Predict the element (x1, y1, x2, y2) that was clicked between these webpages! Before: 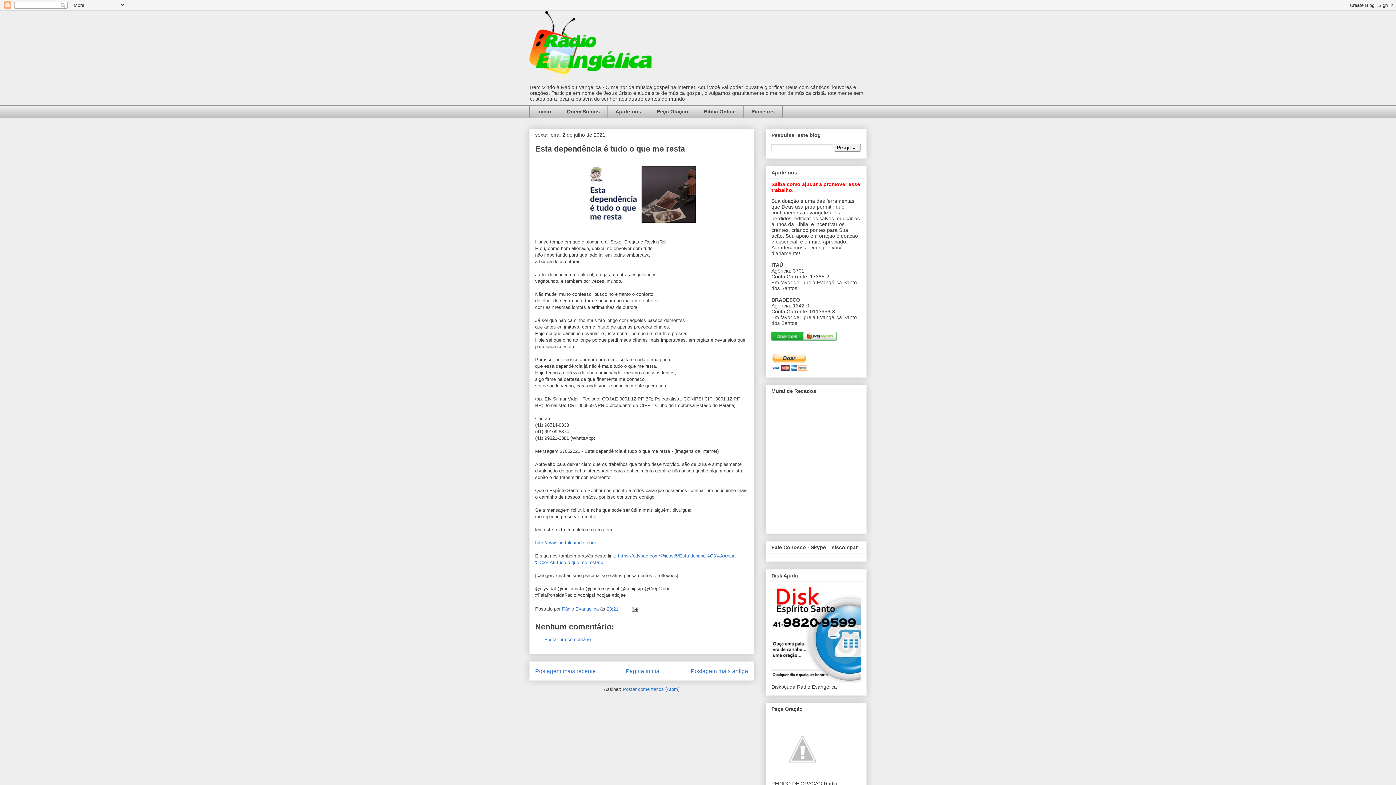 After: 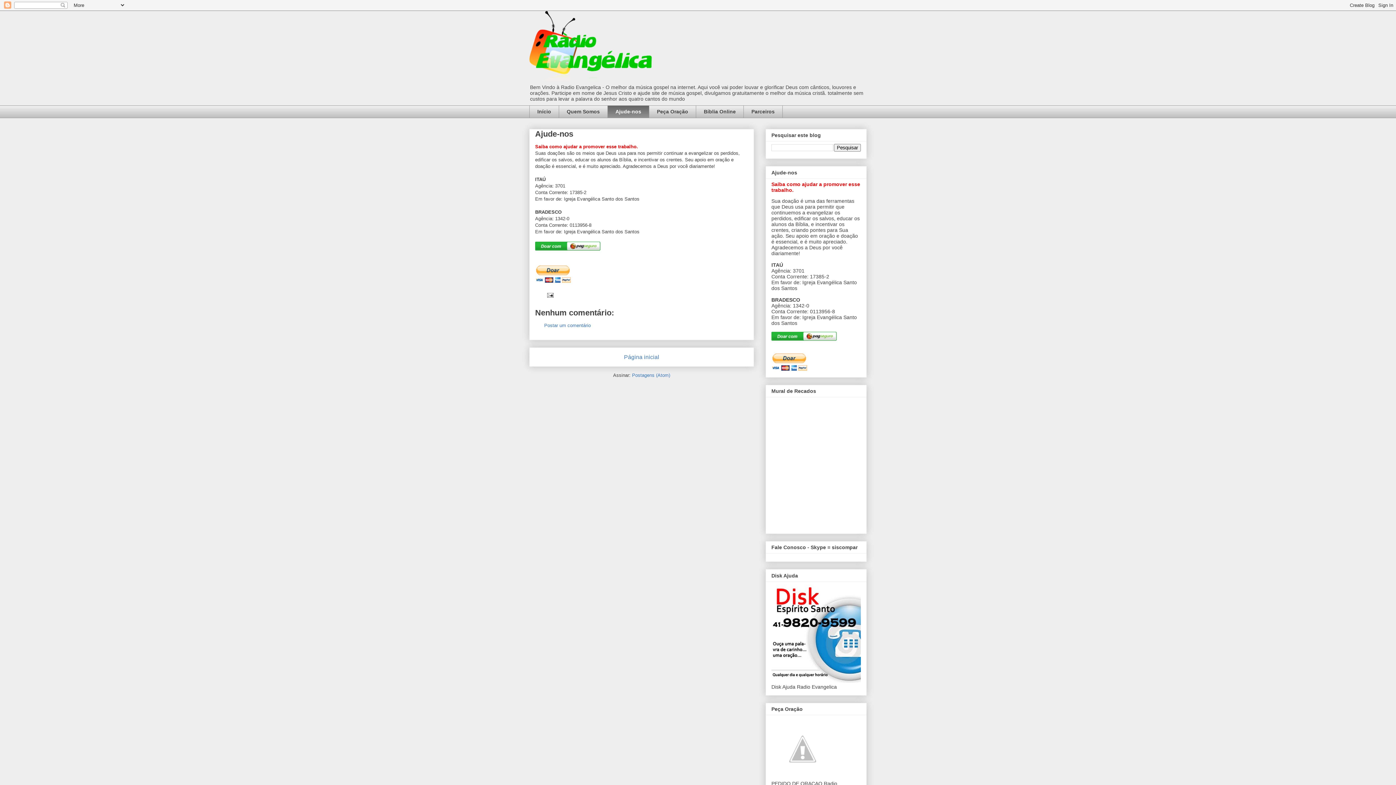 Action: bbox: (607, 105, 649, 118) label: Ajude-nos